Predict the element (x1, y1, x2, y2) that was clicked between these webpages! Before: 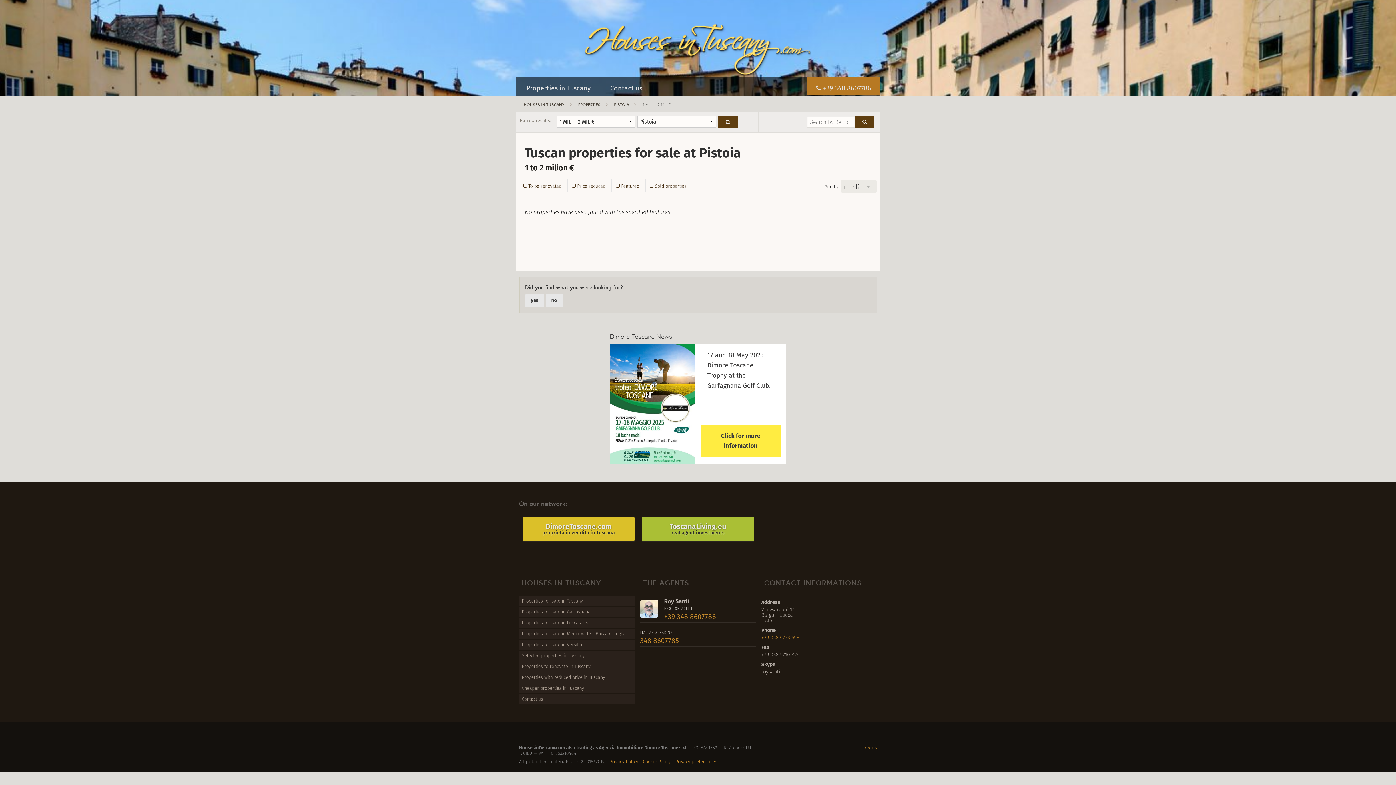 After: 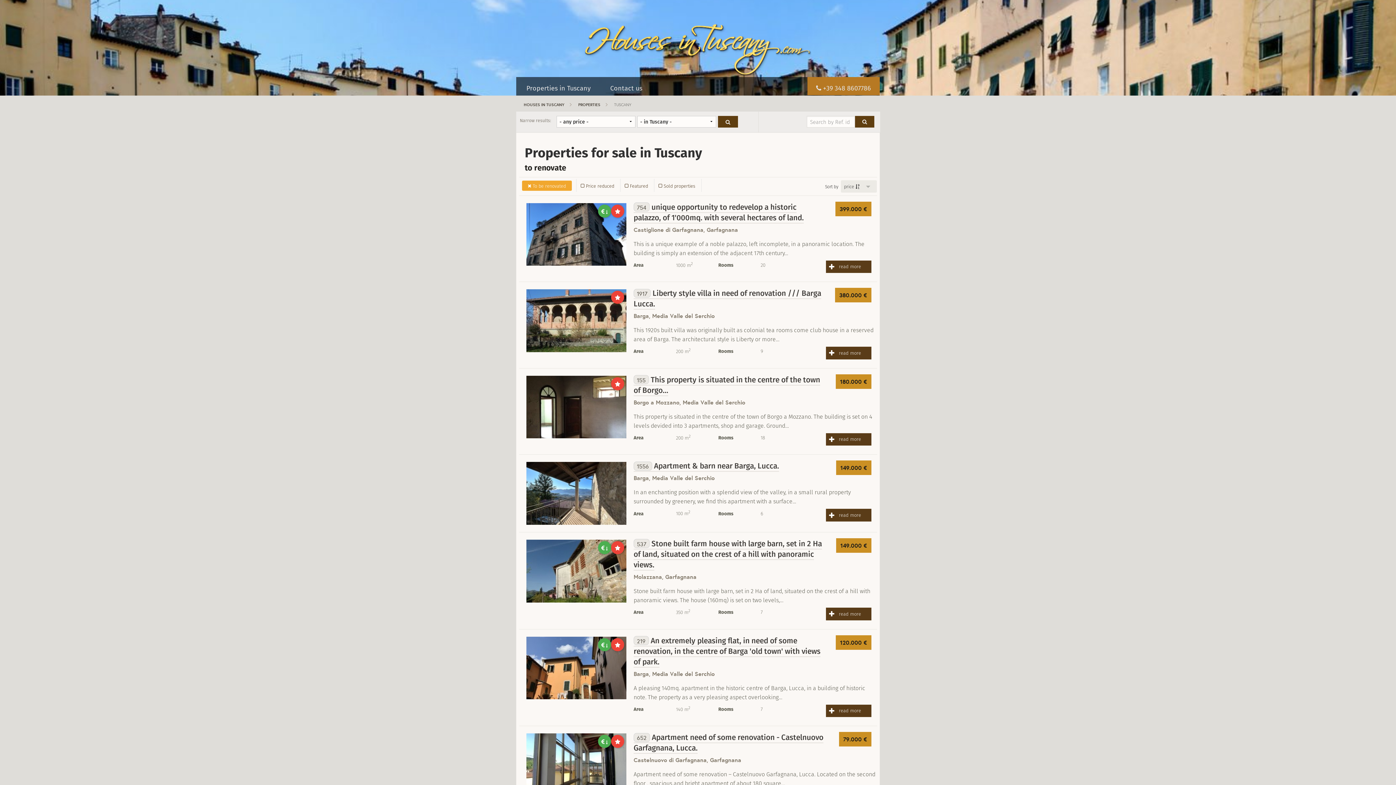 Action: bbox: (519, 661, 634, 672) label: Properties to renovate in Tuscany